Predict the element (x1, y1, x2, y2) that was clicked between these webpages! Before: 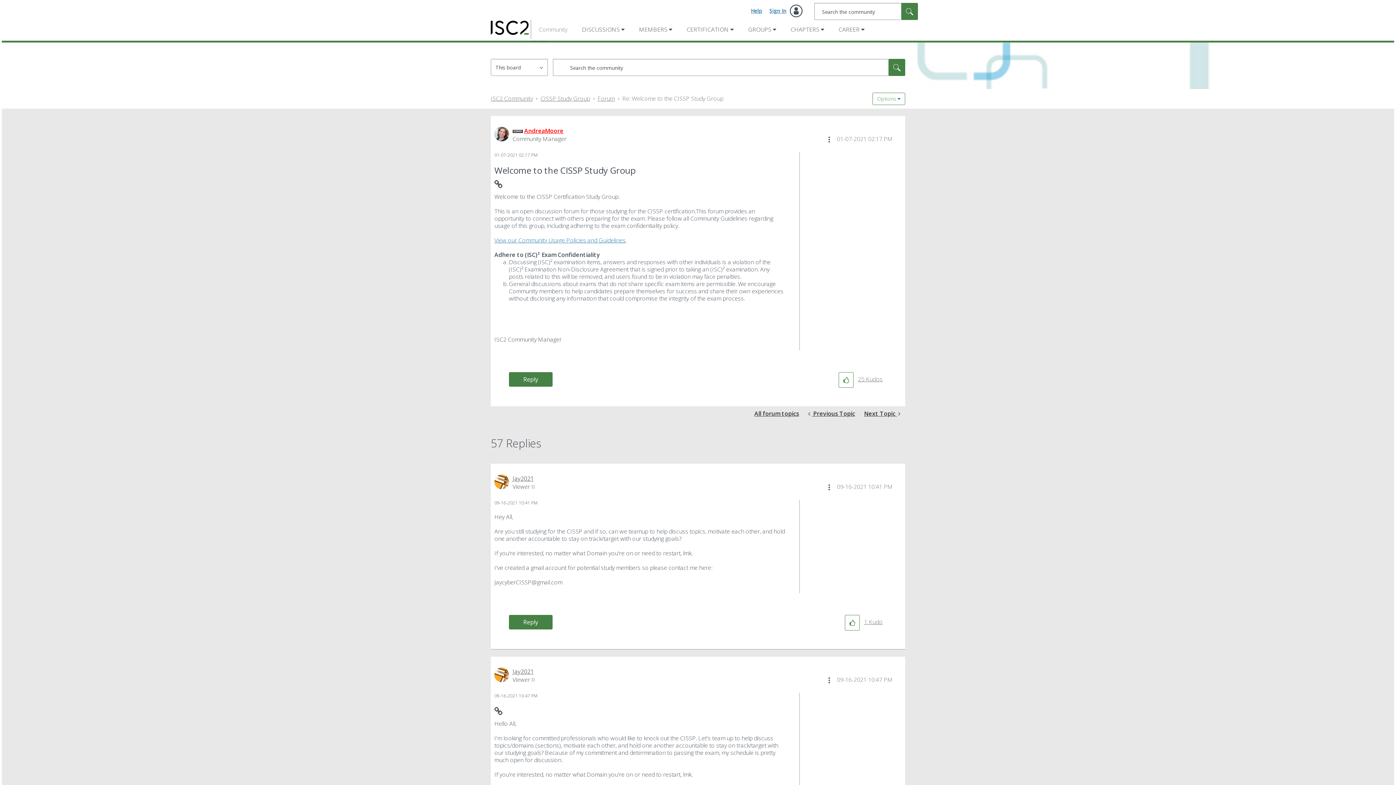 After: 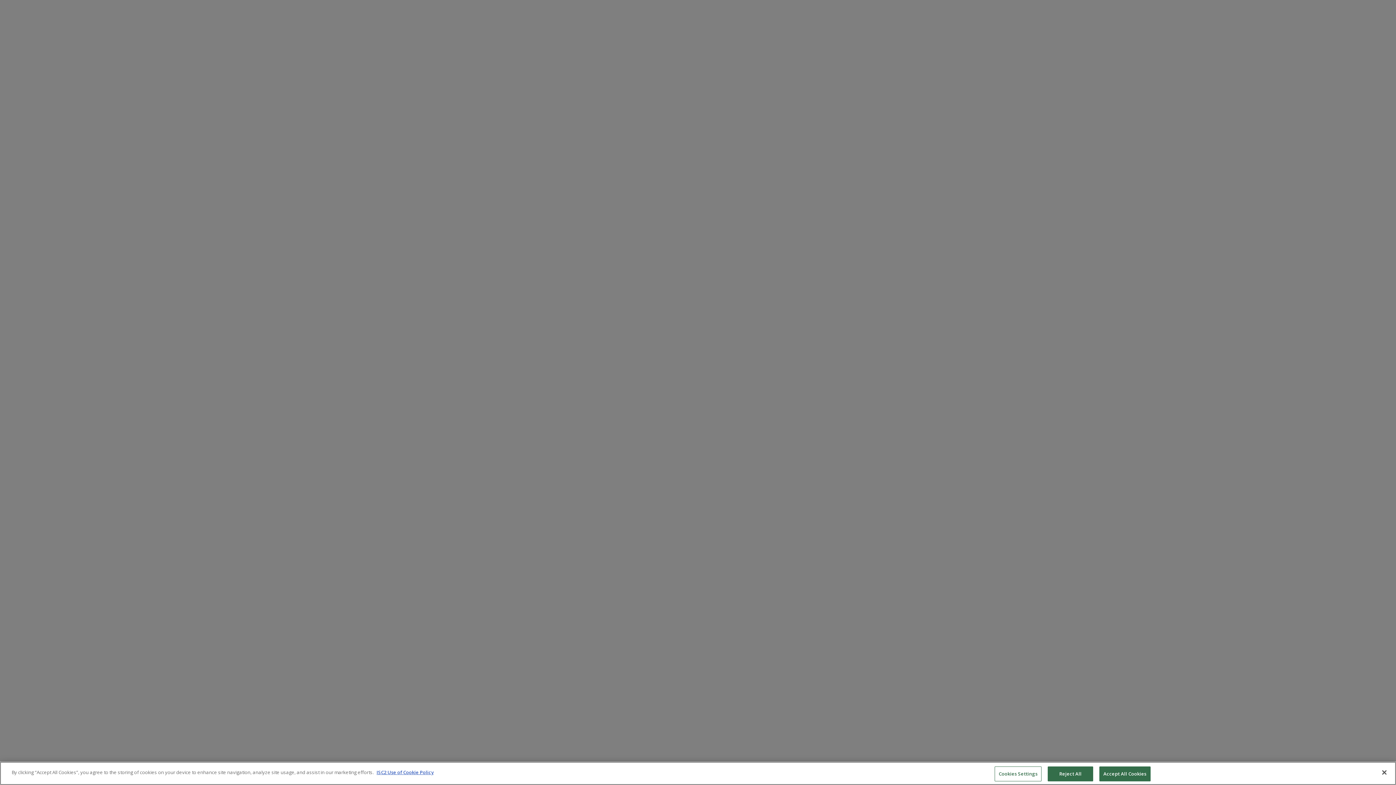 Action: label: Sign In bbox: (766, 1, 806, 20)